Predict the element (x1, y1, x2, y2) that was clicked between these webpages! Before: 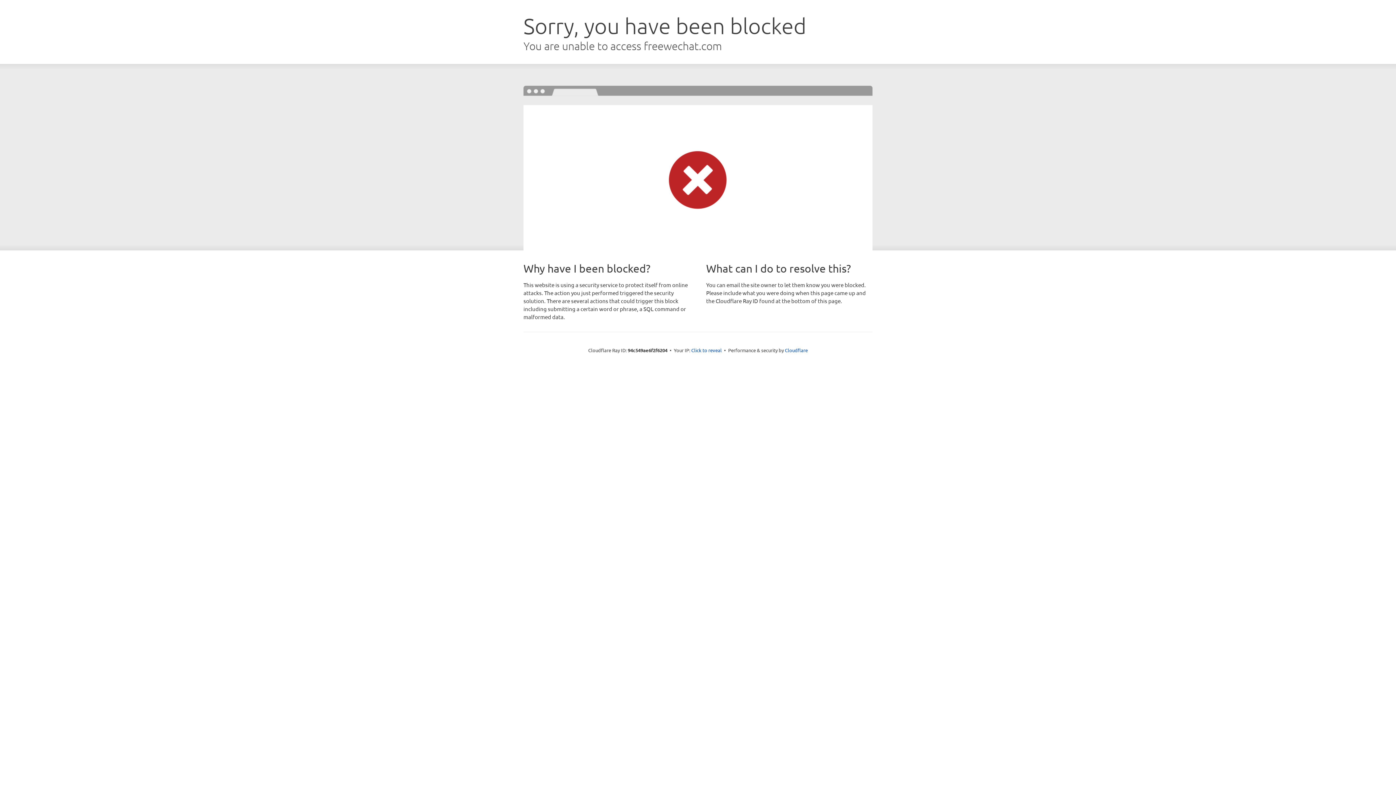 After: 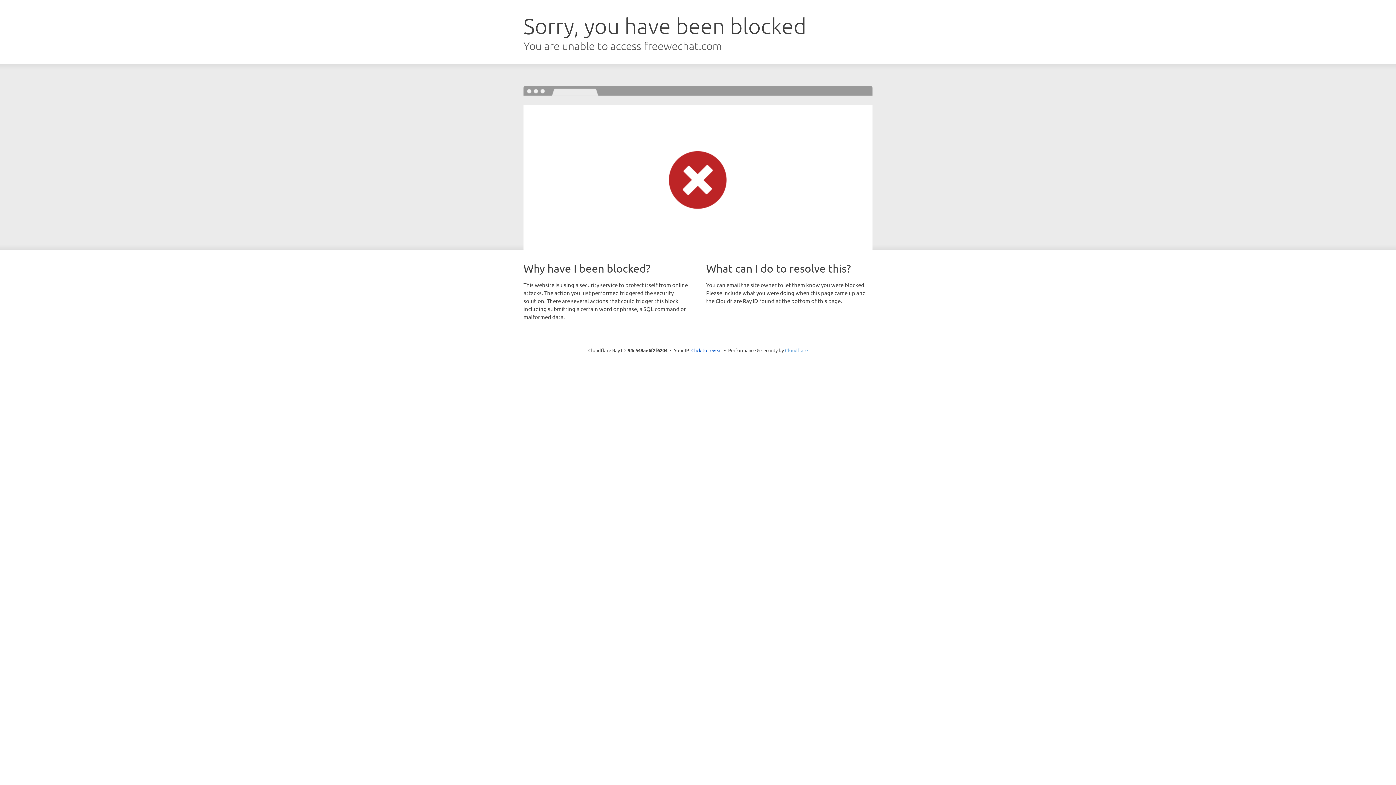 Action: bbox: (785, 347, 808, 353) label: Cloudflare